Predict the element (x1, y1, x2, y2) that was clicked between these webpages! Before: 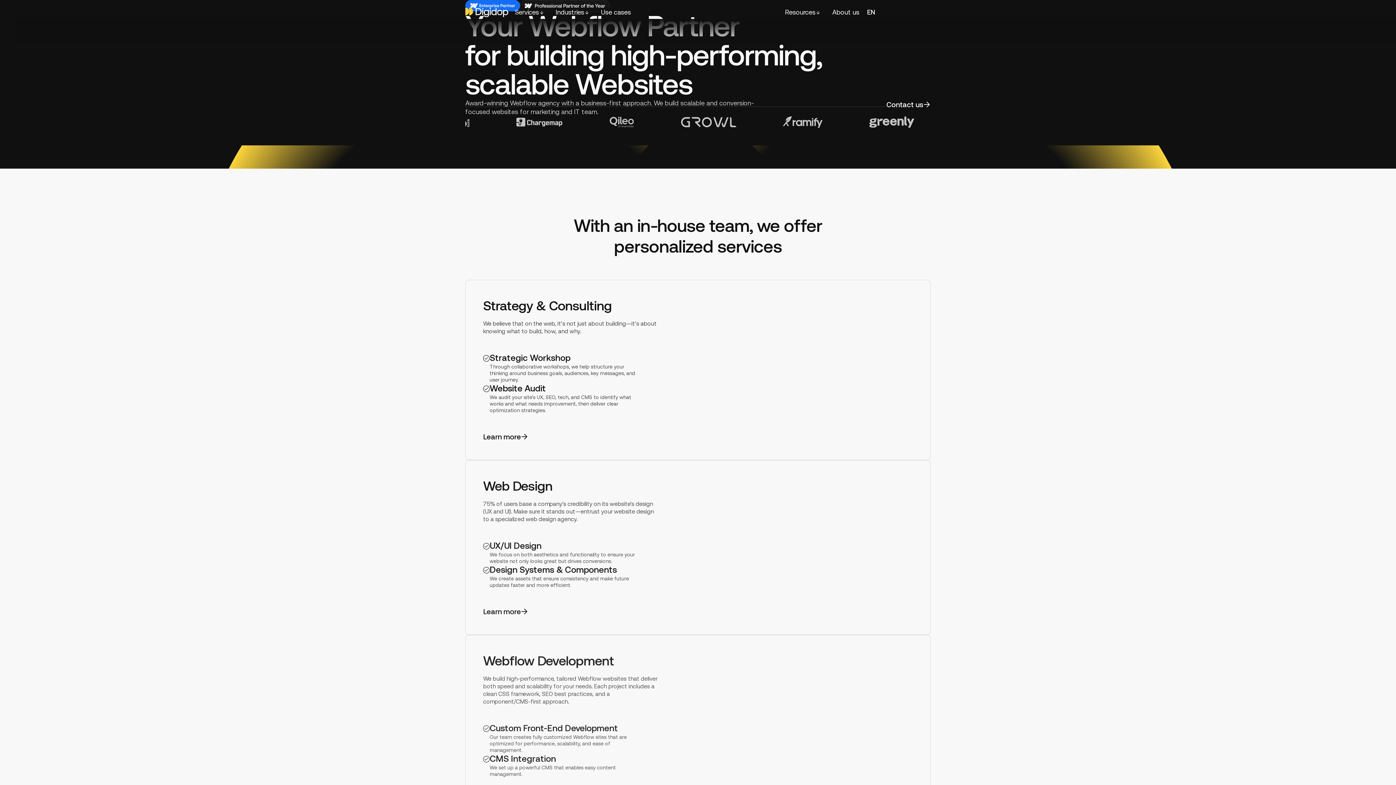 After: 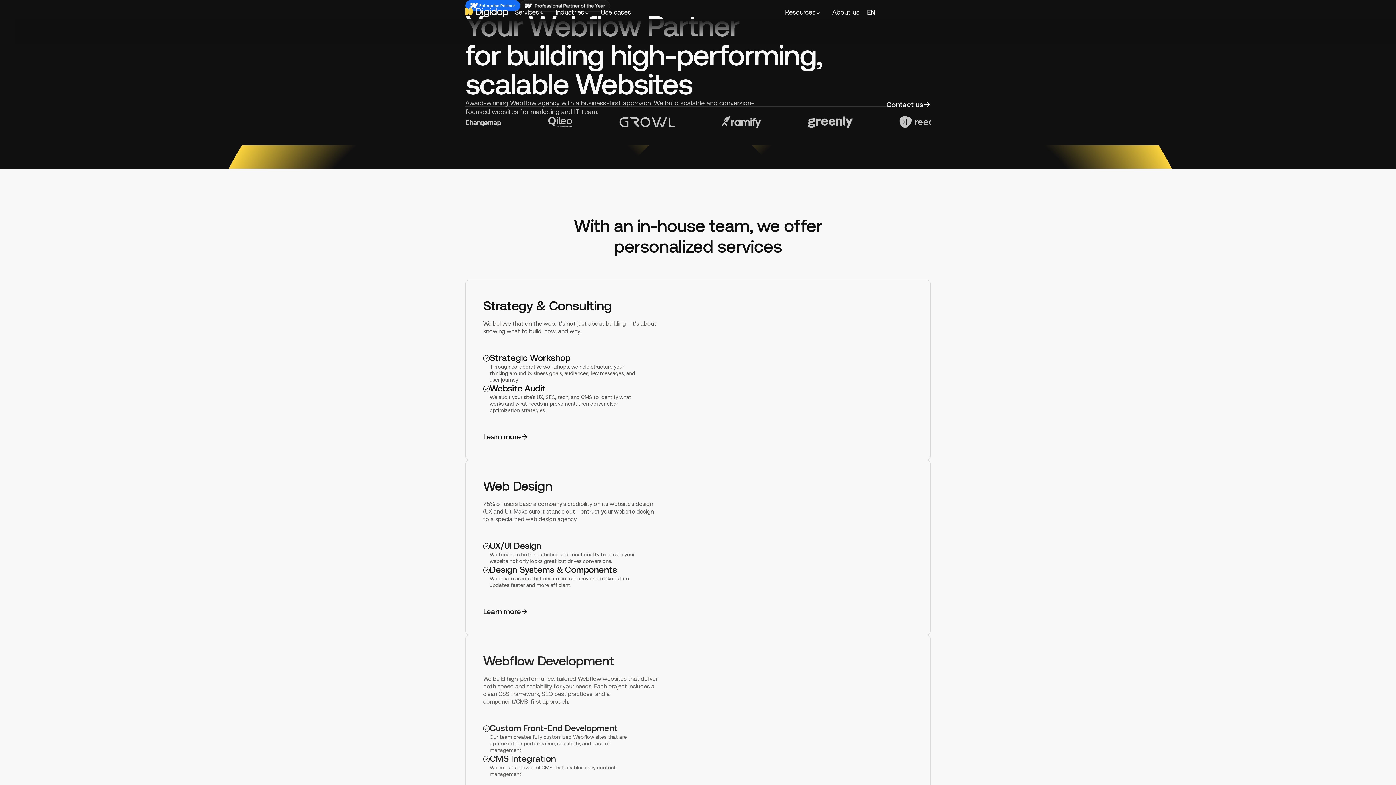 Action: bbox: (779, 6, 826, 18) label: Resources